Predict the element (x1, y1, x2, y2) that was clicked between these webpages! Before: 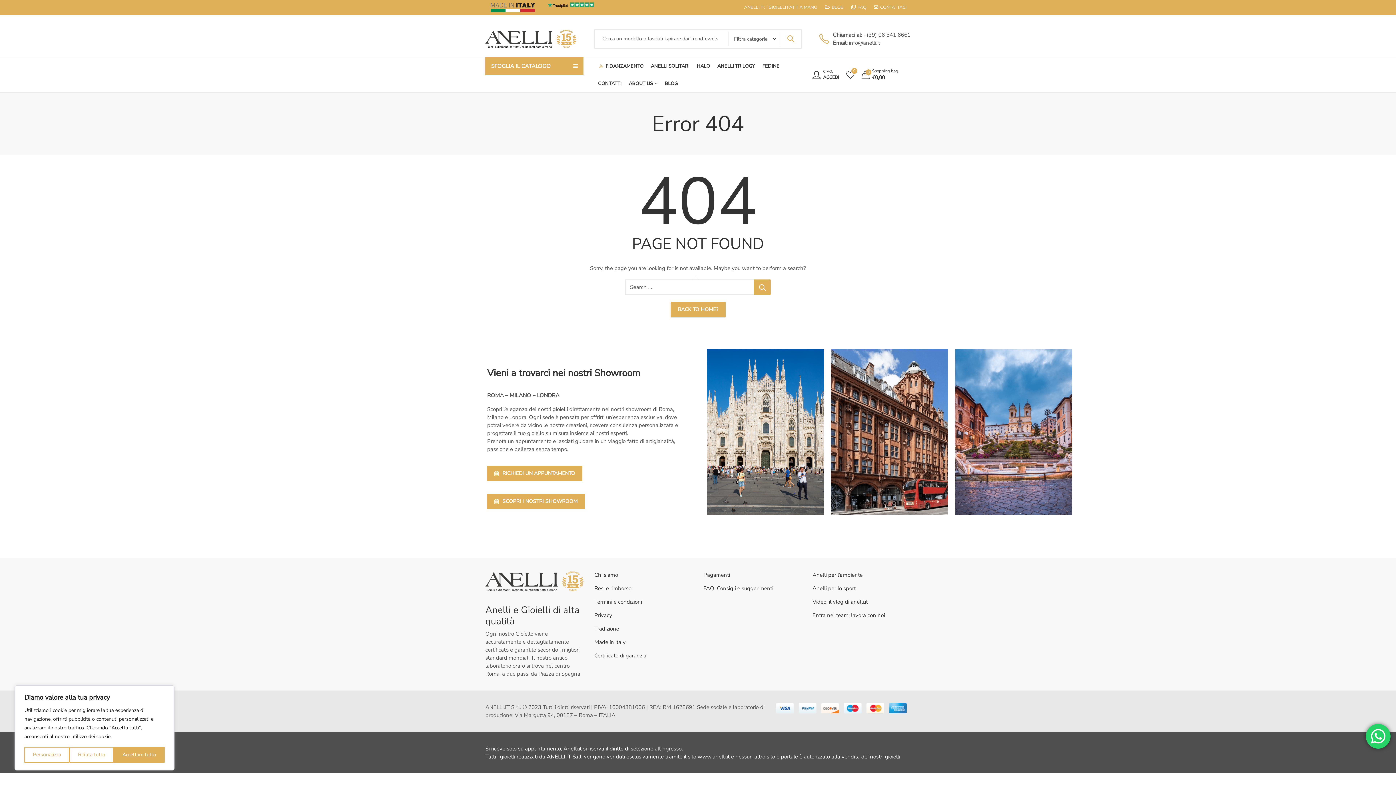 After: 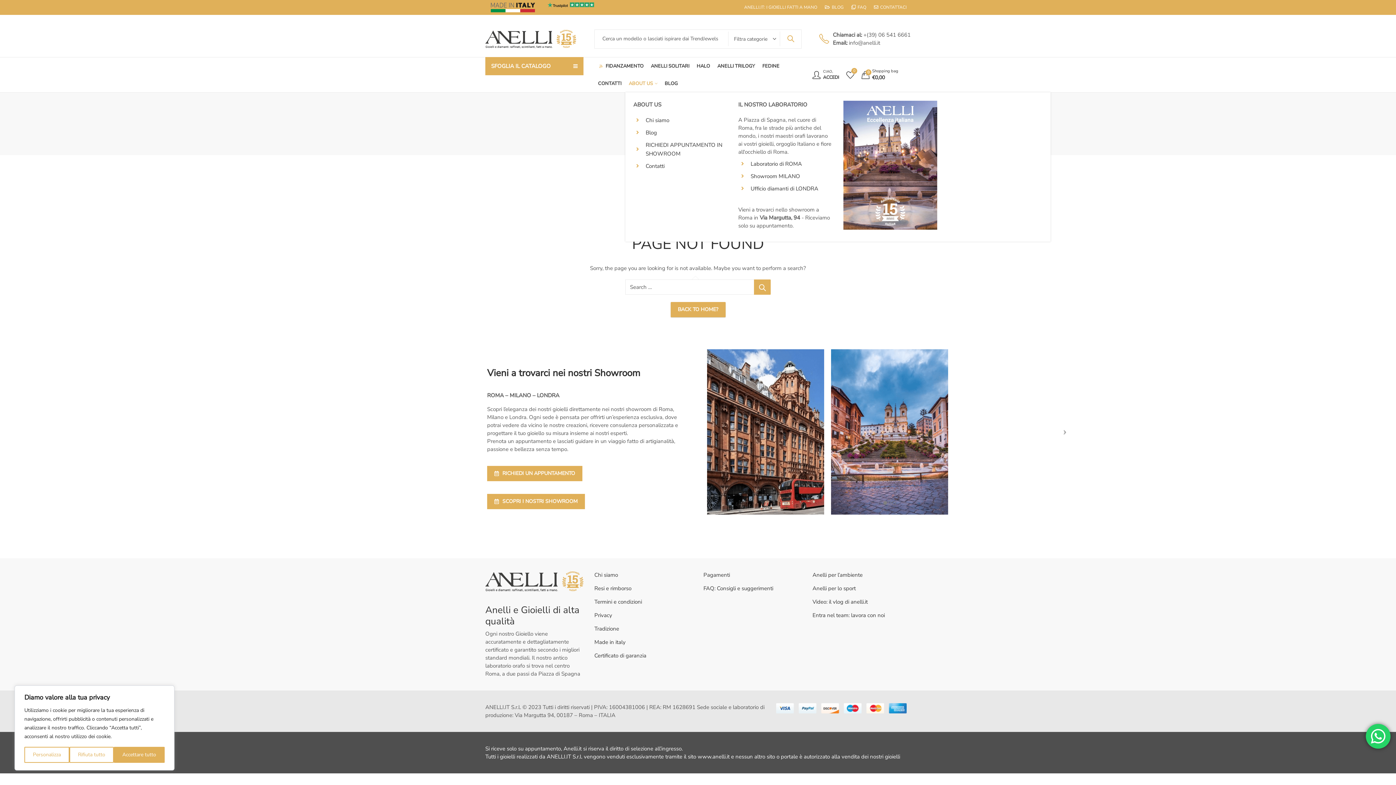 Action: bbox: (625, 74, 661, 92) label: ABOUT US